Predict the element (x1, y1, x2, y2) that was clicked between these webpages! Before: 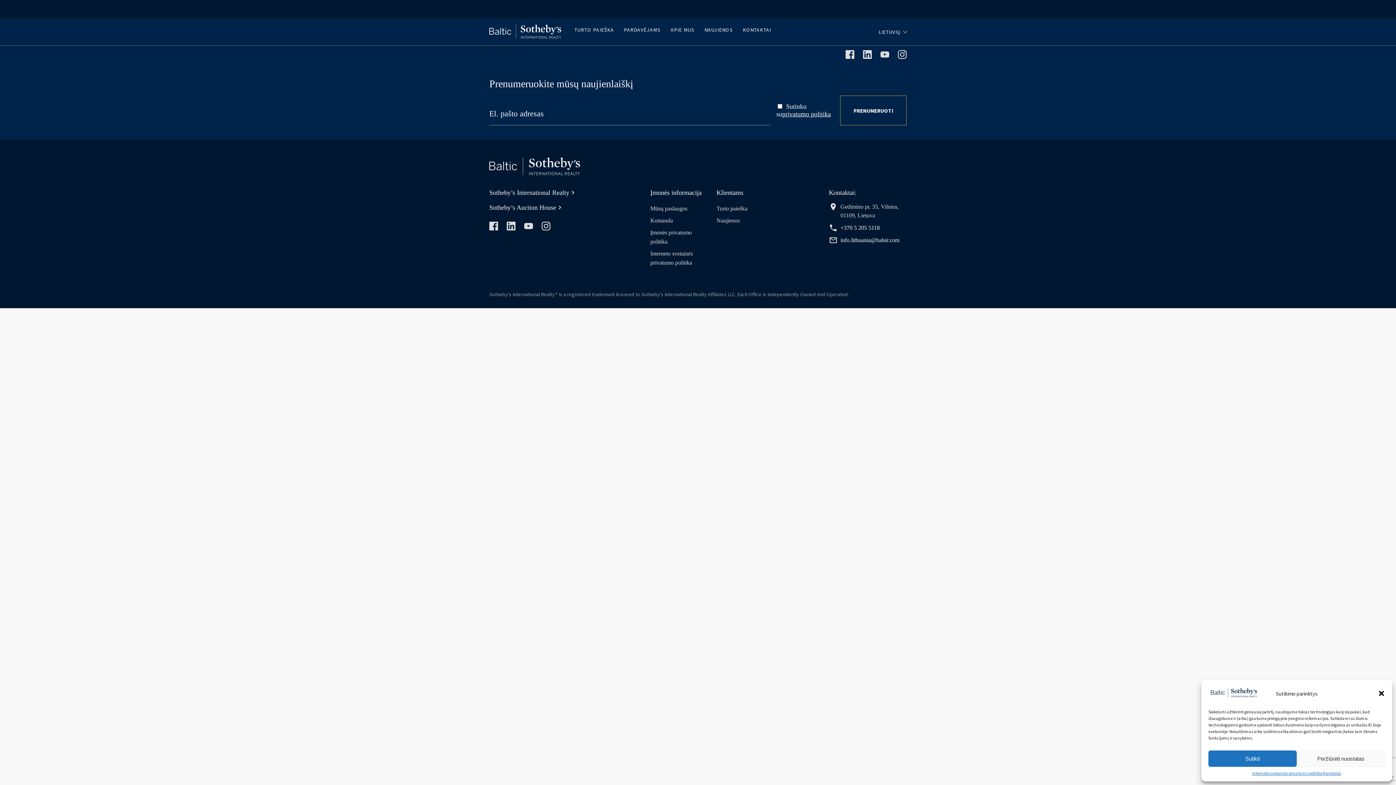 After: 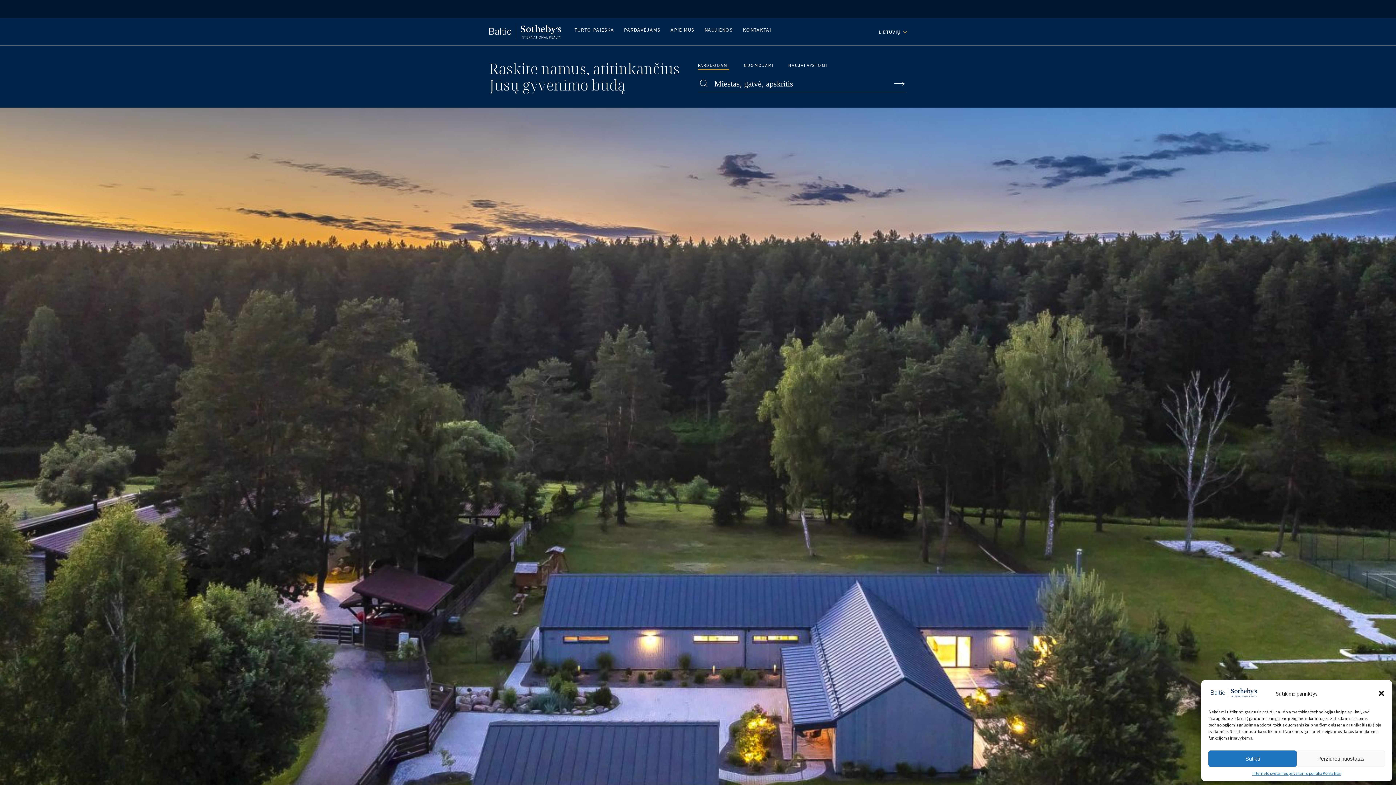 Action: bbox: (489, 18, 561, 40)